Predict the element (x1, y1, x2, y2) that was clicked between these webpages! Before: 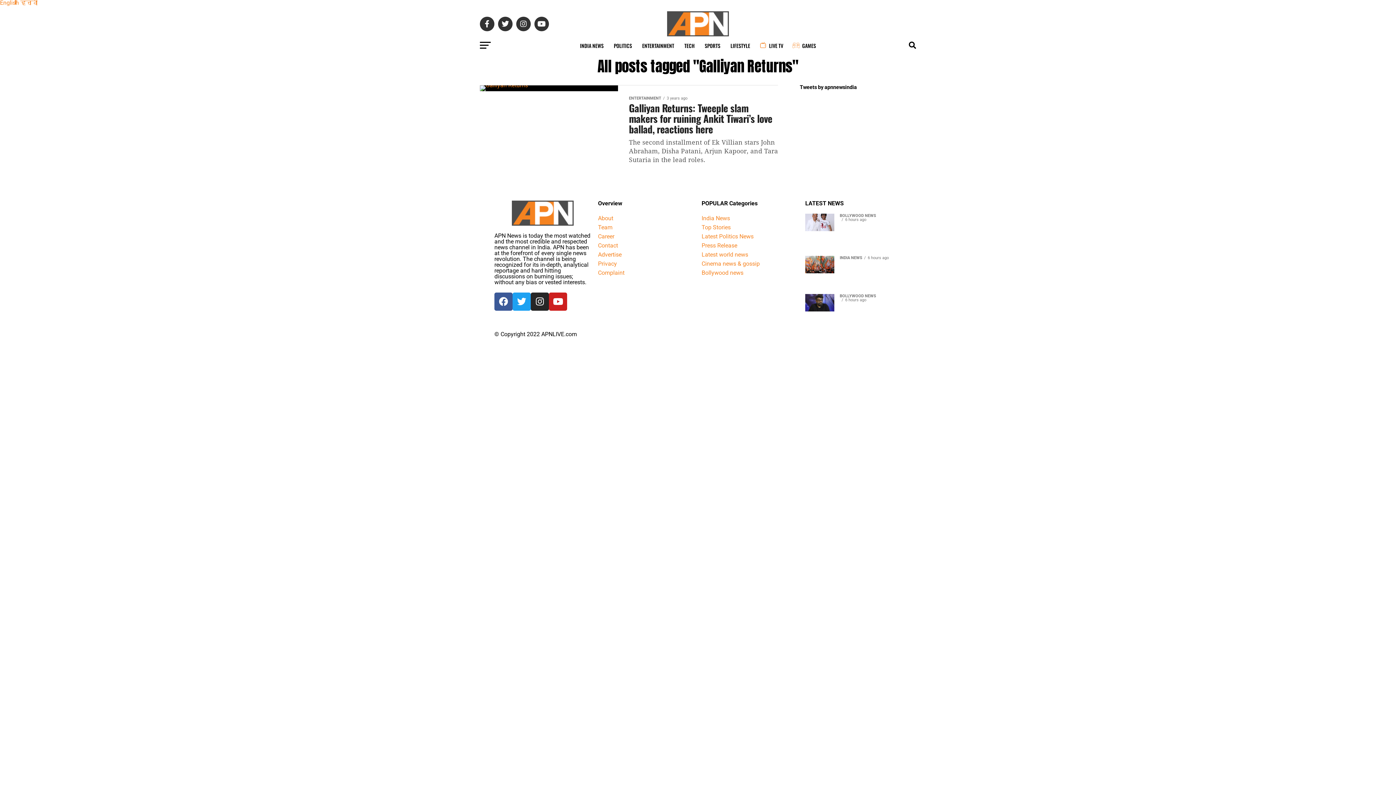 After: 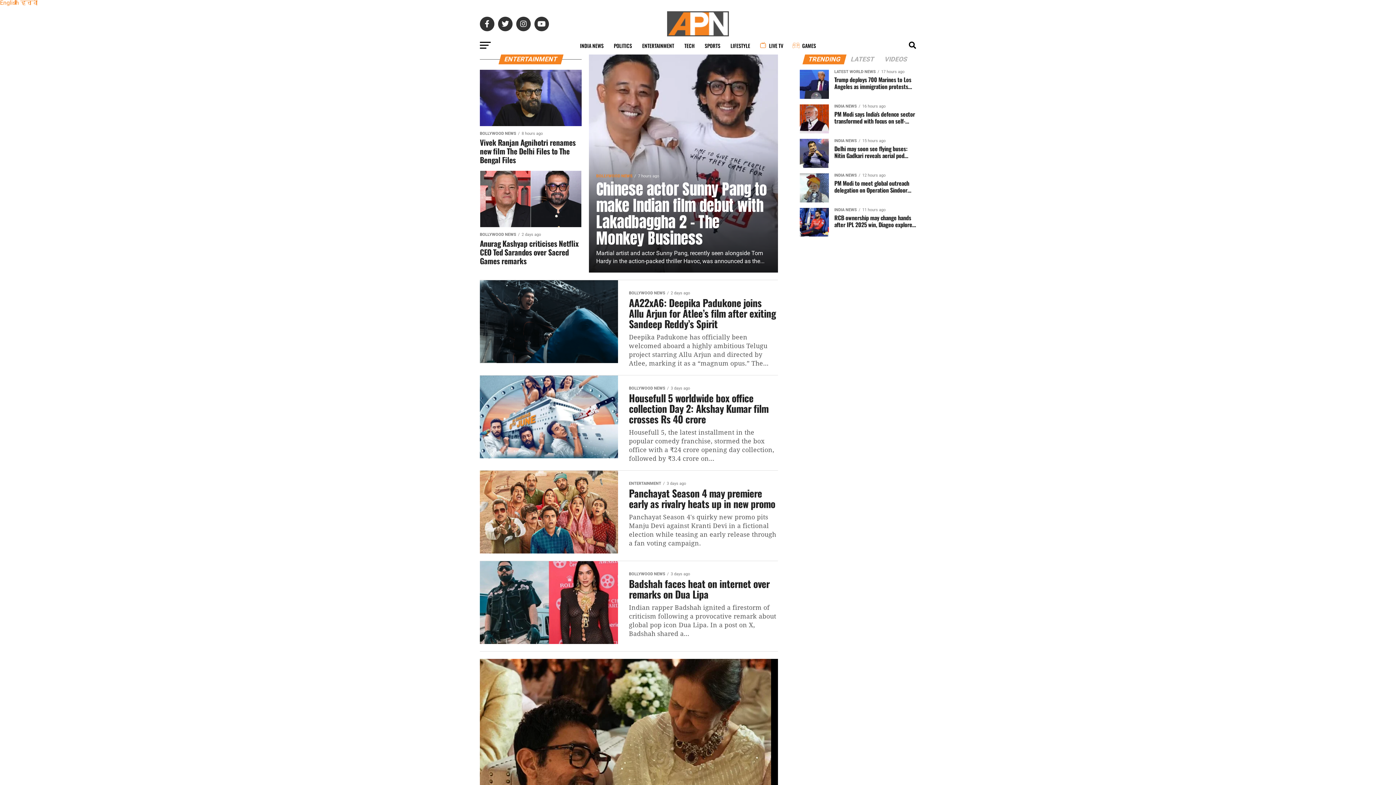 Action: label: ENTERTAINMENT bbox: (638, 36, 678, 54)